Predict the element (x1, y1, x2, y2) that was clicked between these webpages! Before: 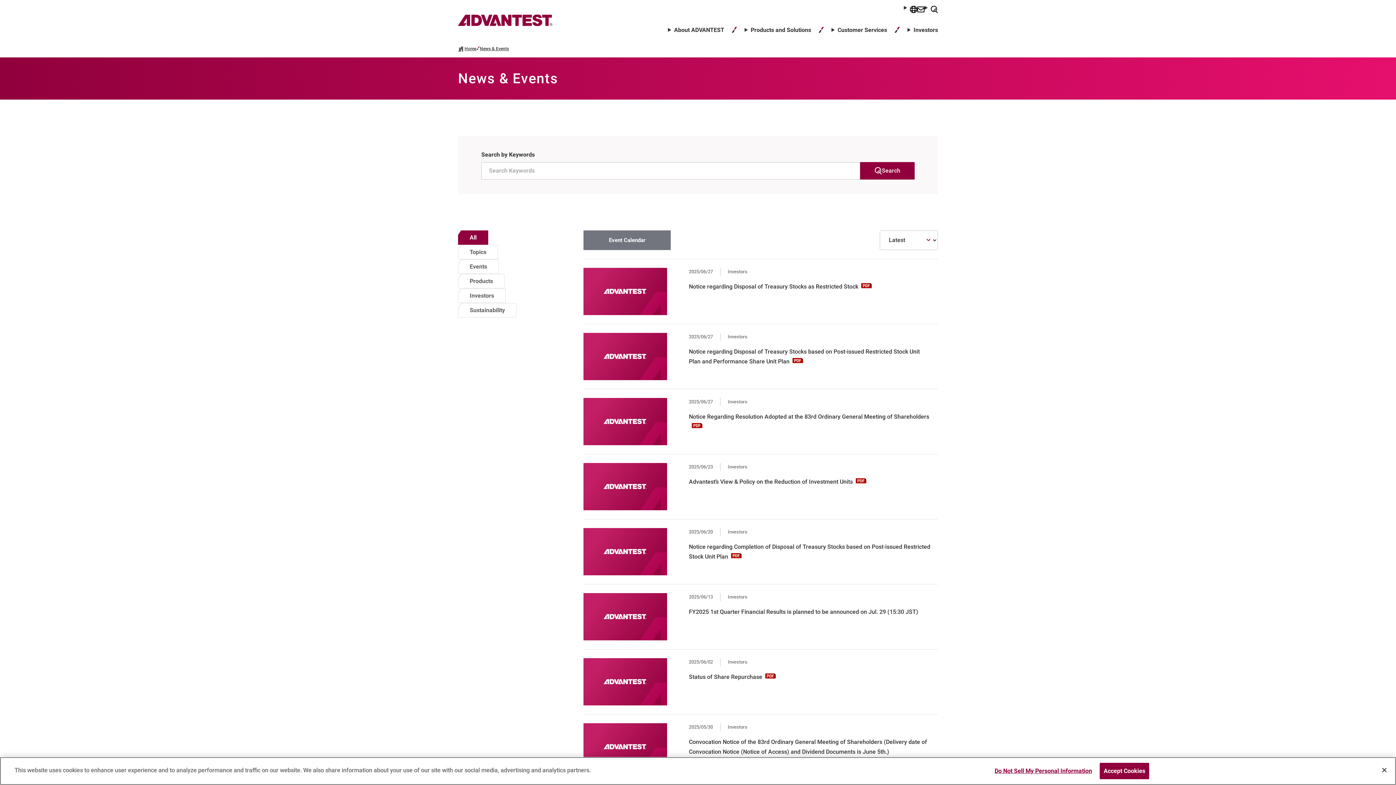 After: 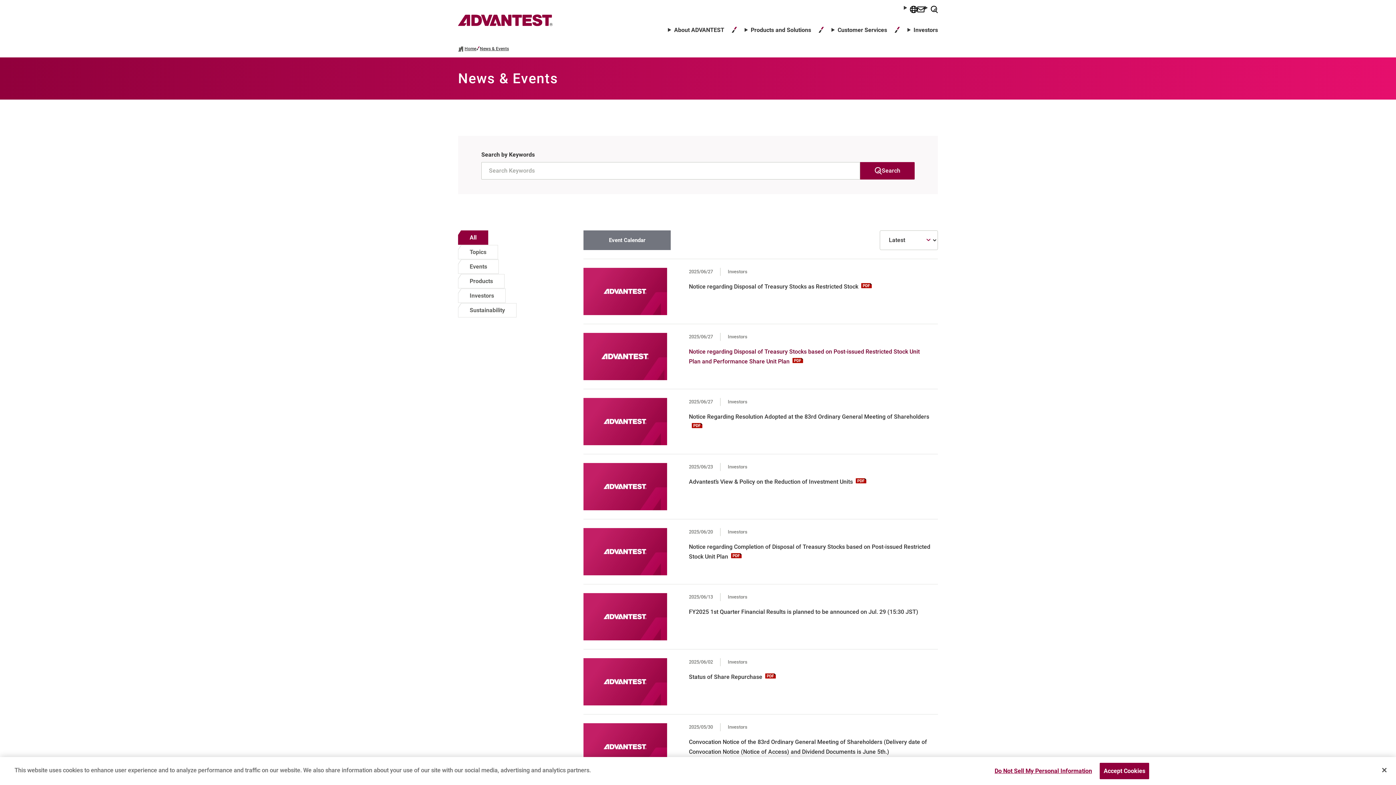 Action: bbox: (583, 324, 938, 389) label: 2025/06/27
Investors

Notice regarding Disposal of Treasury Stocks based on Post-issued Restricted Stock Unit Plan and Performance Share Unit Plan